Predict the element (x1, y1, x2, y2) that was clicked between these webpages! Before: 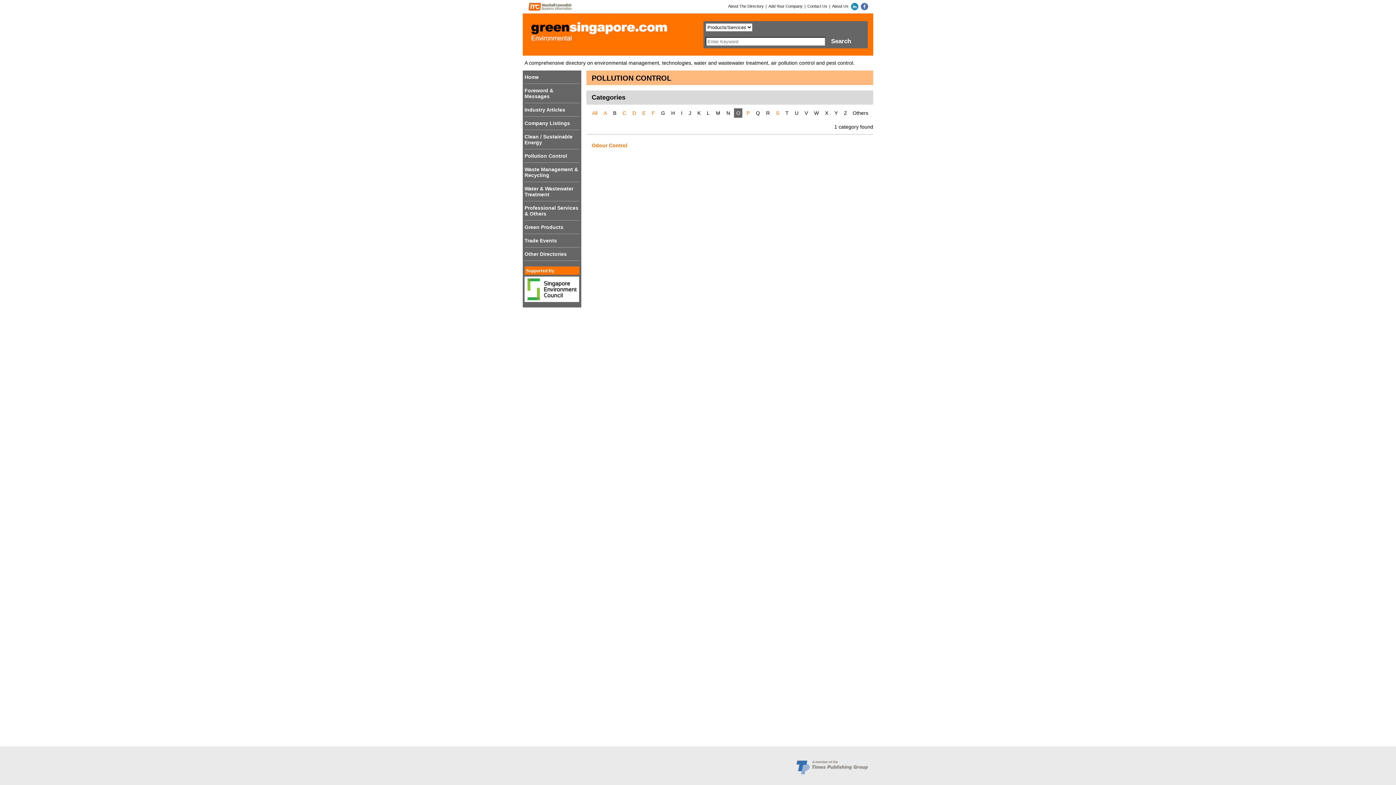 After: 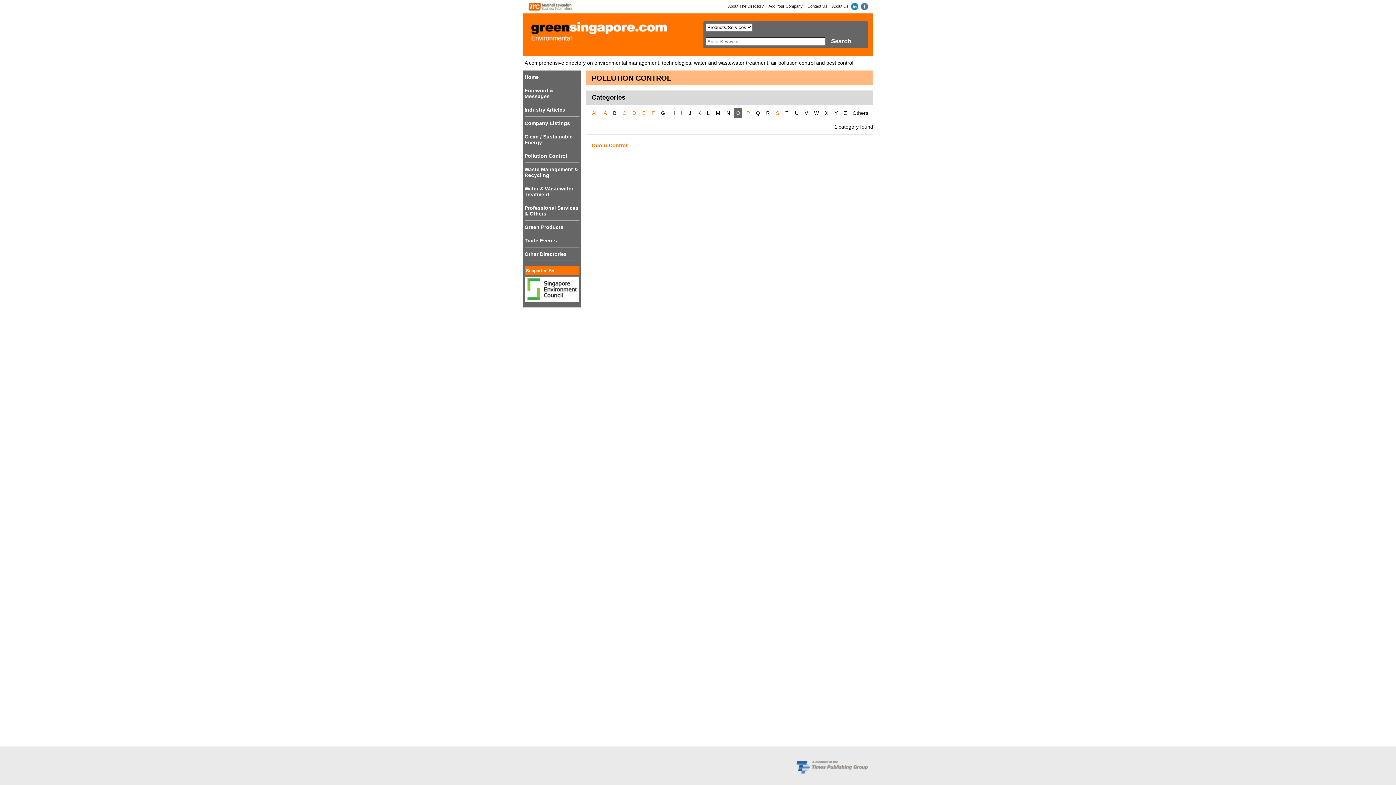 Action: label: O bbox: (734, 108, 742, 117)